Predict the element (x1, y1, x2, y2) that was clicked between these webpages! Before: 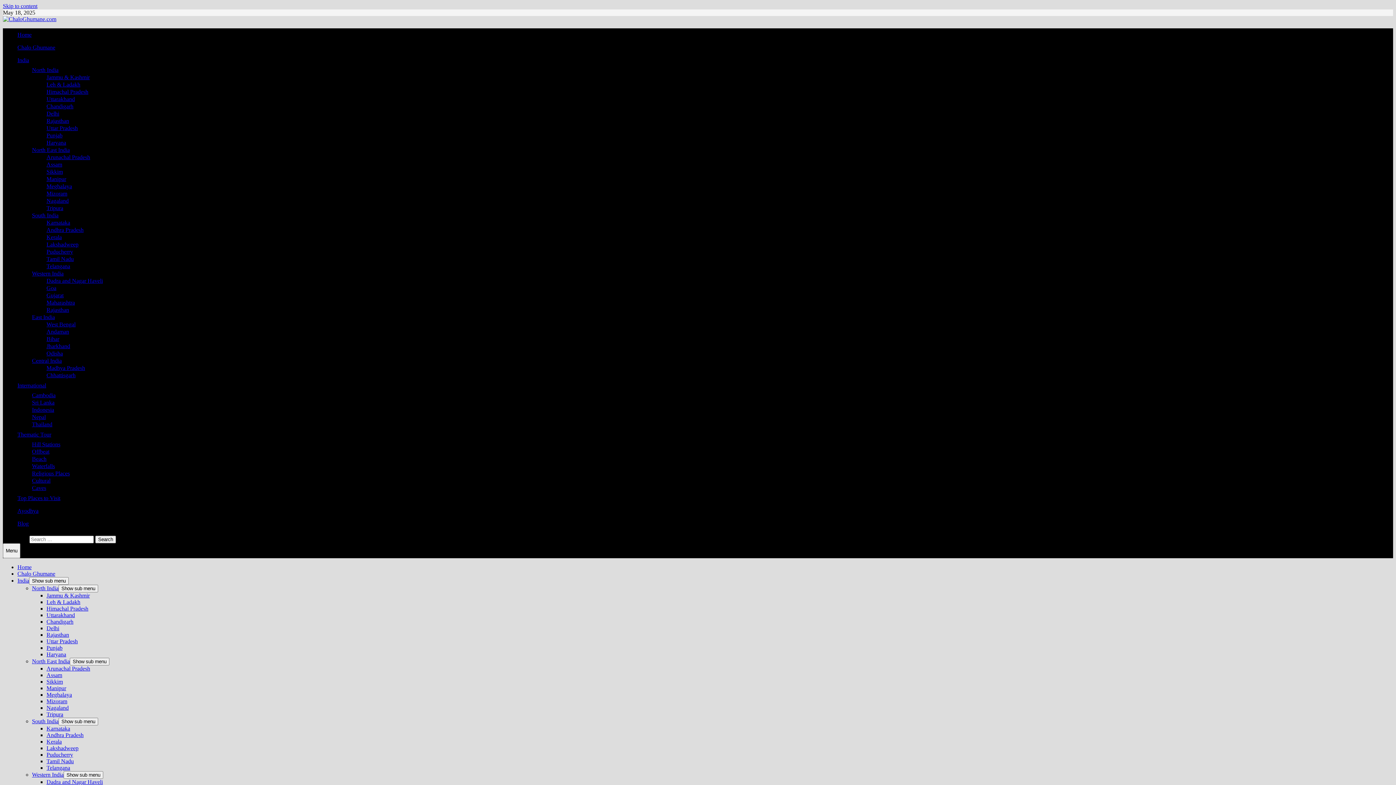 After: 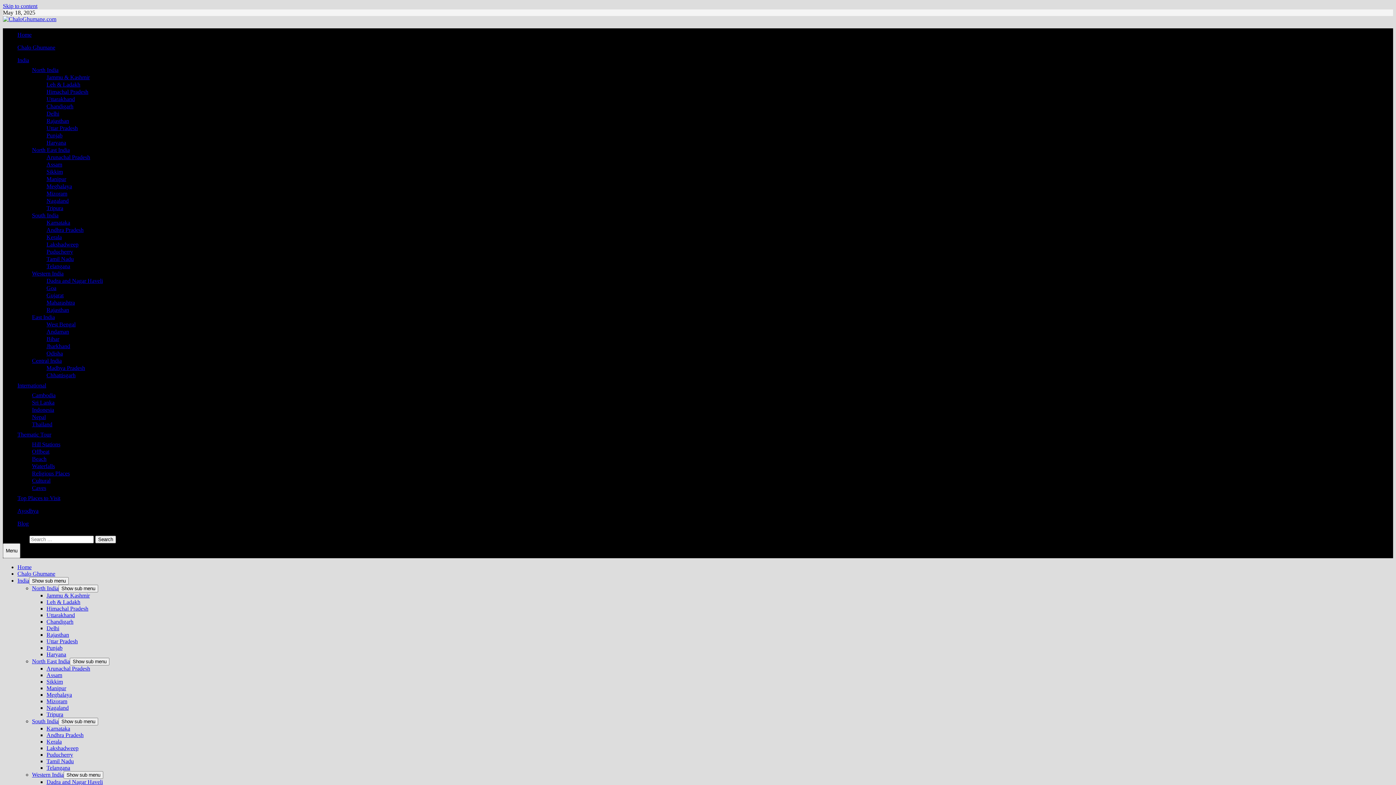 Action: label: Andhra Pradesh bbox: (46, 226, 83, 233)